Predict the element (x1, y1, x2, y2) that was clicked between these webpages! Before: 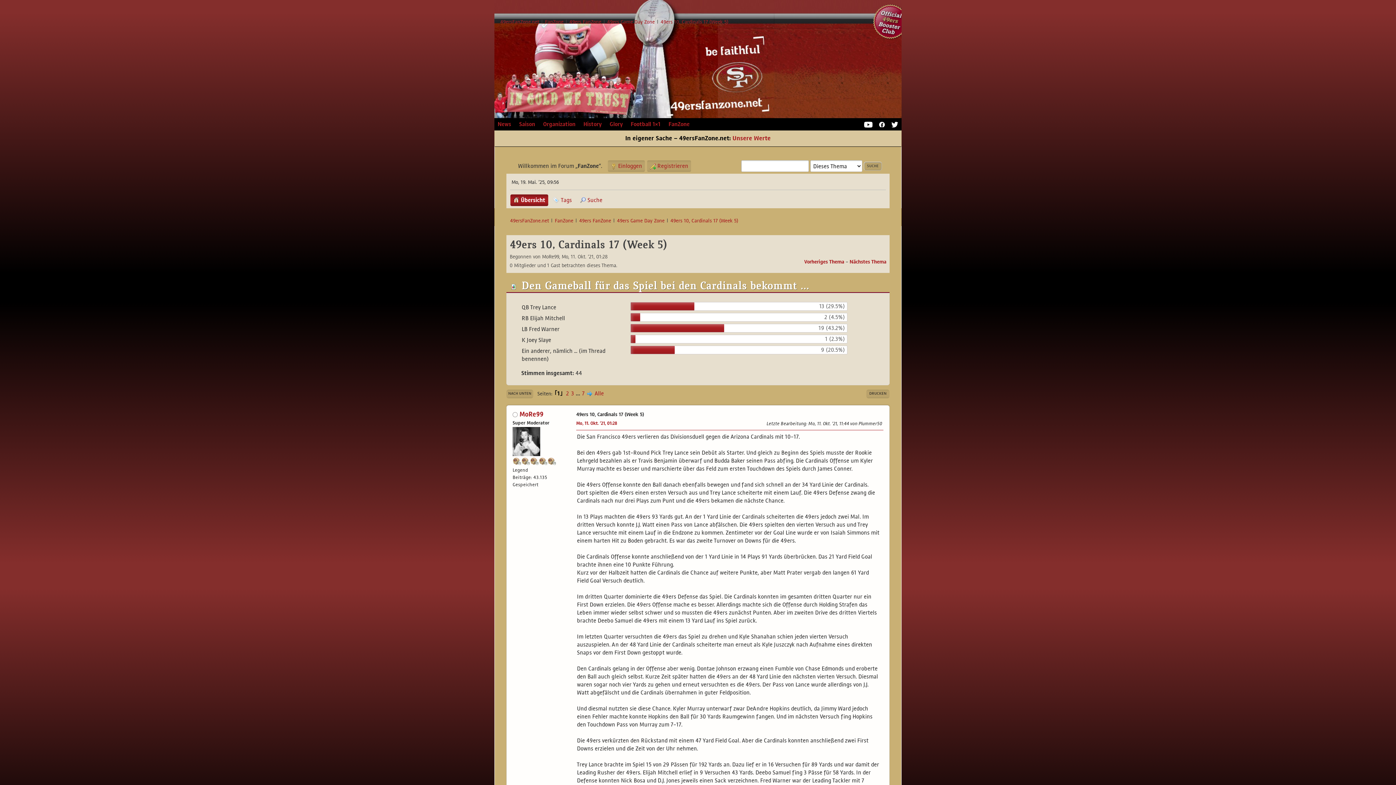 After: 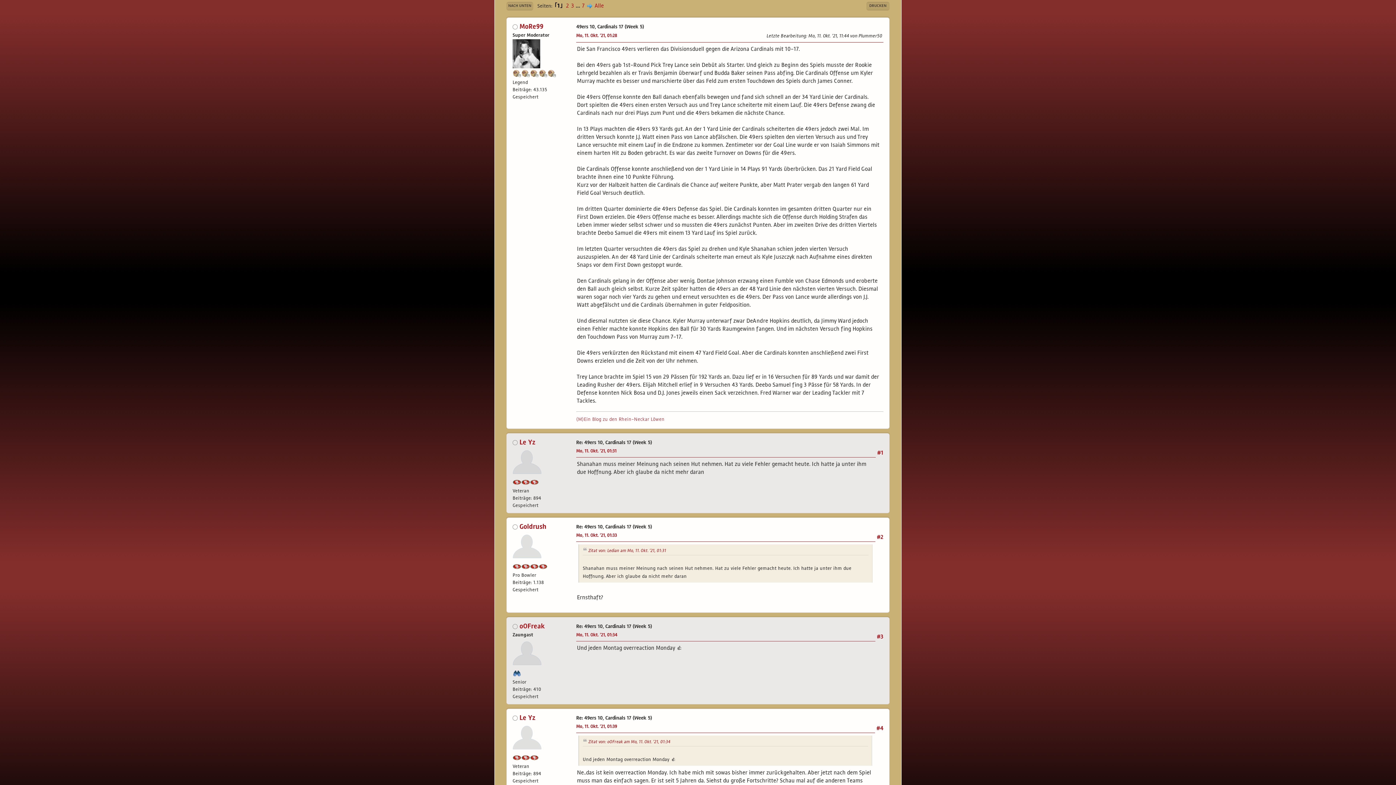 Action: label: 49ers 10, Cardinals 17 (Week 5) bbox: (576, 411, 644, 418)